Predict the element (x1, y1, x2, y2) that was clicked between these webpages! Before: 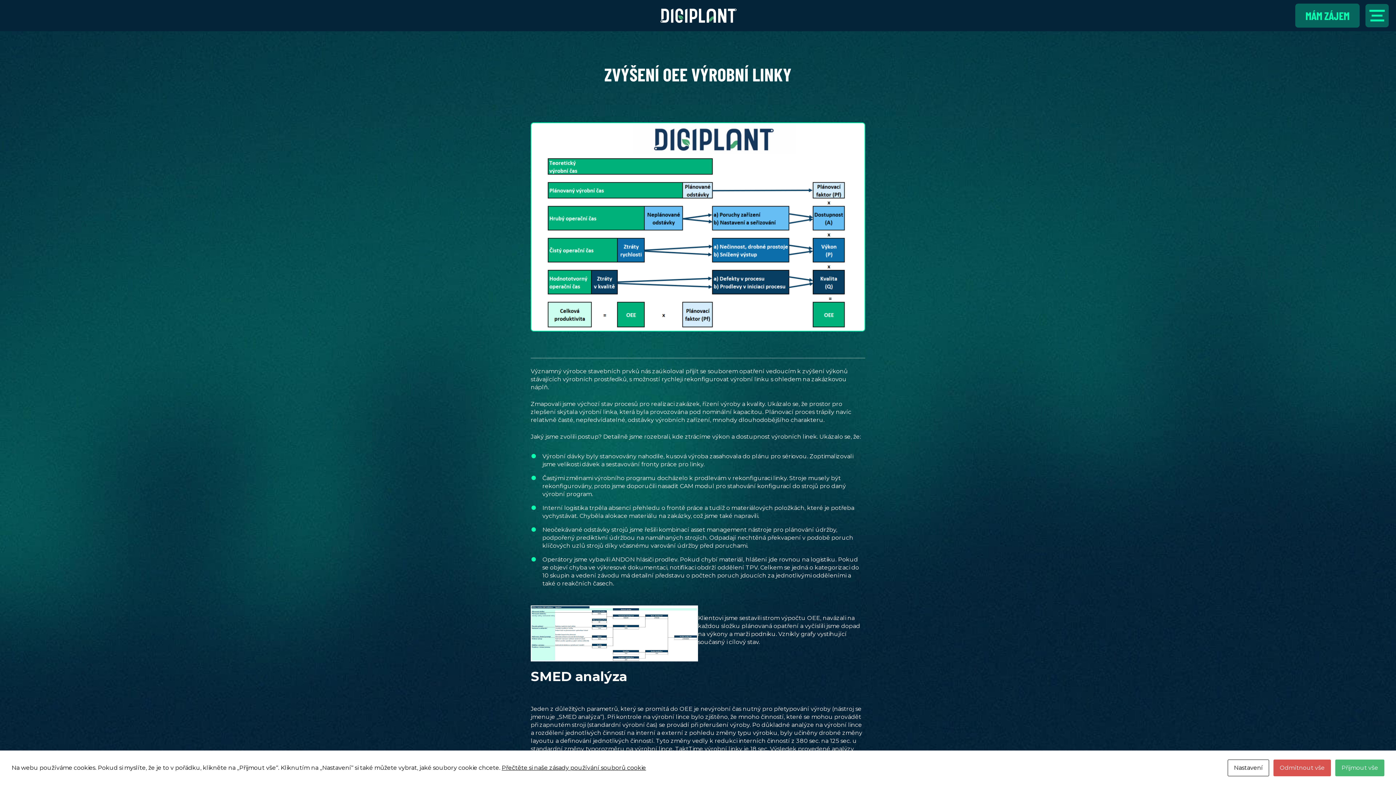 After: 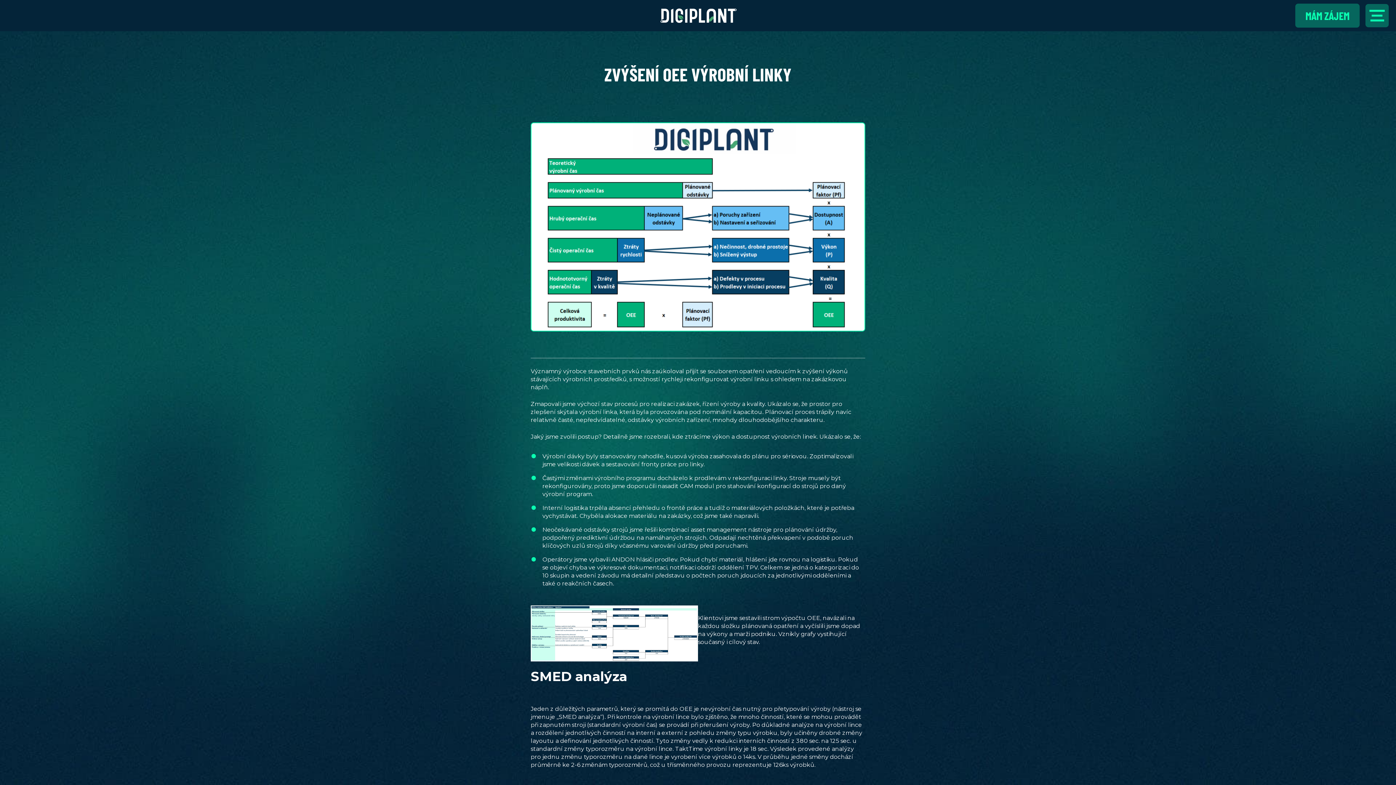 Action: bbox: (1273, 760, 1331, 776) label: Odmítnout vše